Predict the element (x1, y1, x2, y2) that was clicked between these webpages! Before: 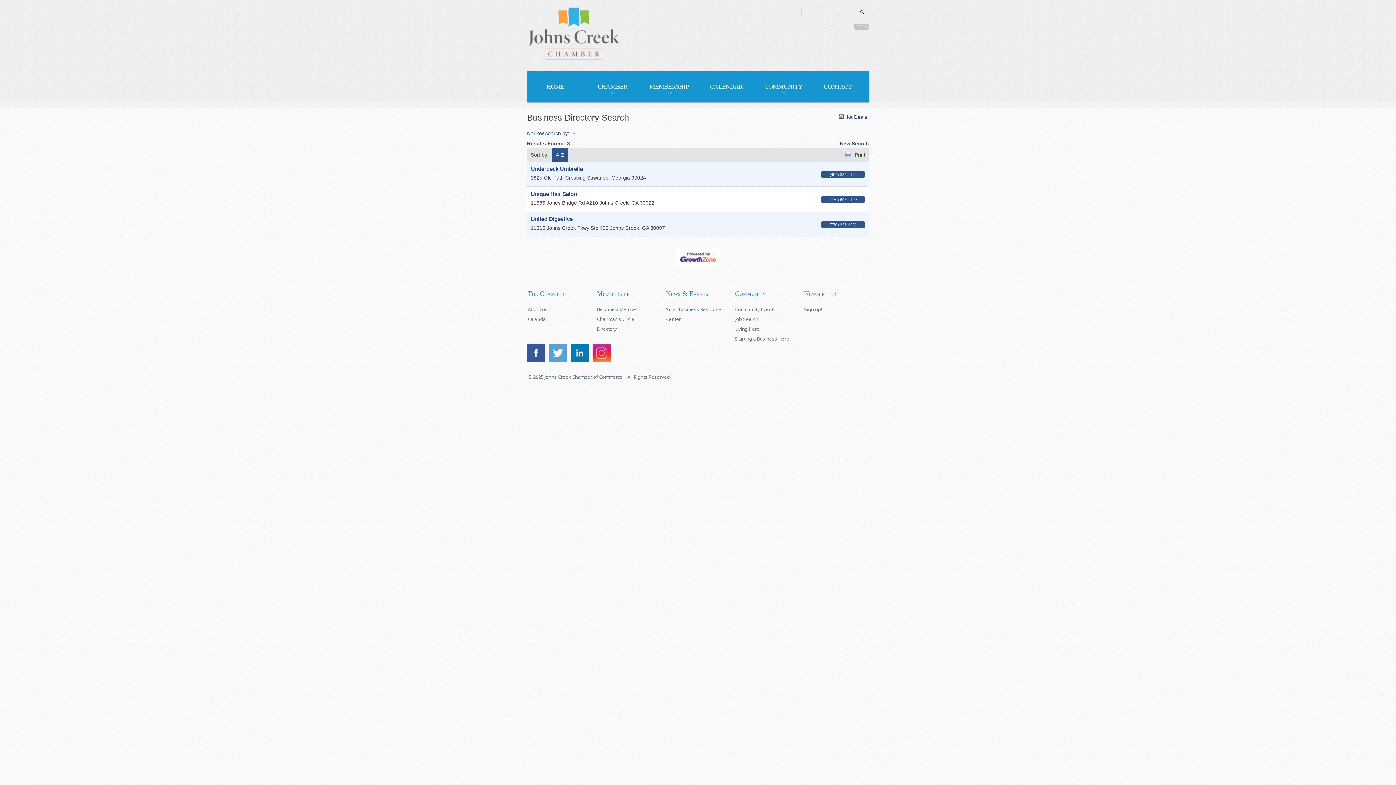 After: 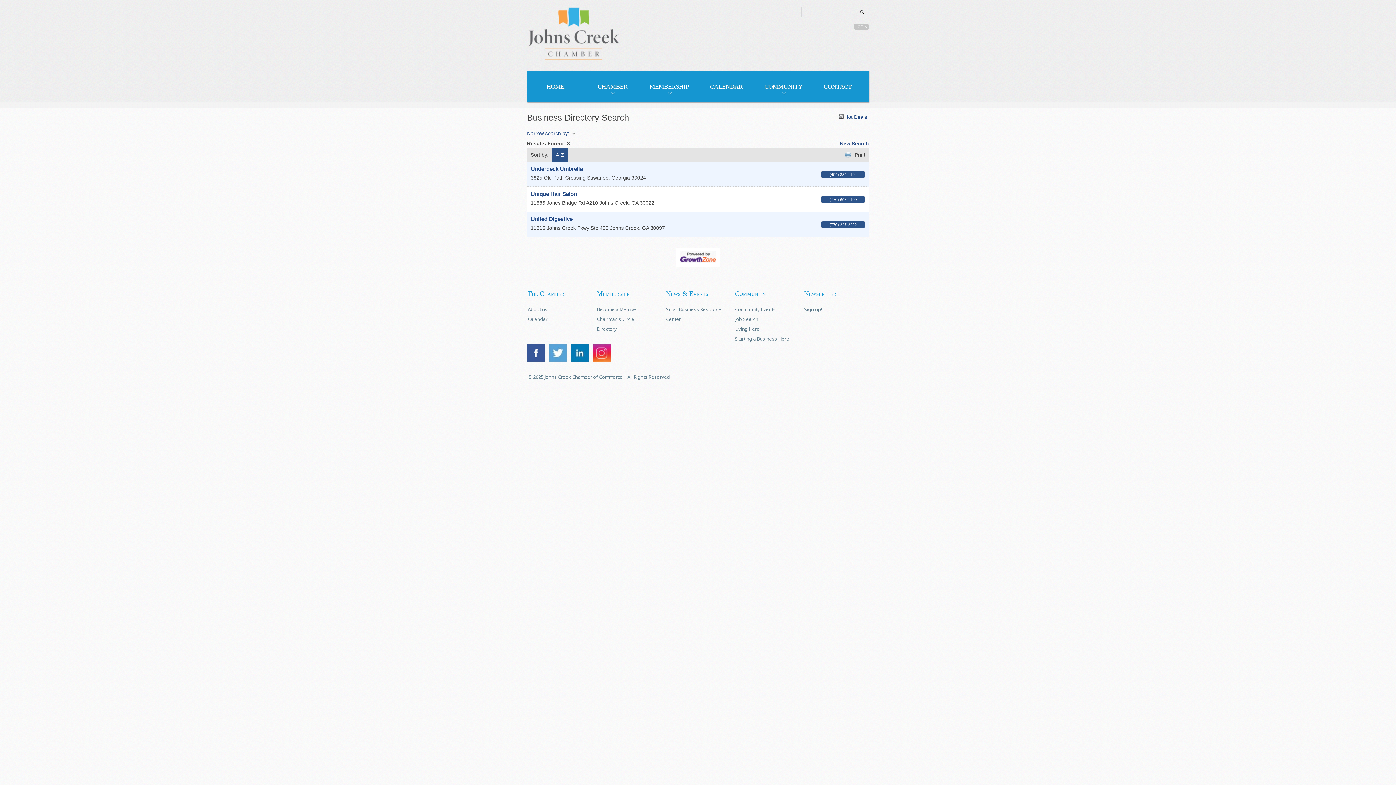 Action: bbox: (592, 344, 610, 362)